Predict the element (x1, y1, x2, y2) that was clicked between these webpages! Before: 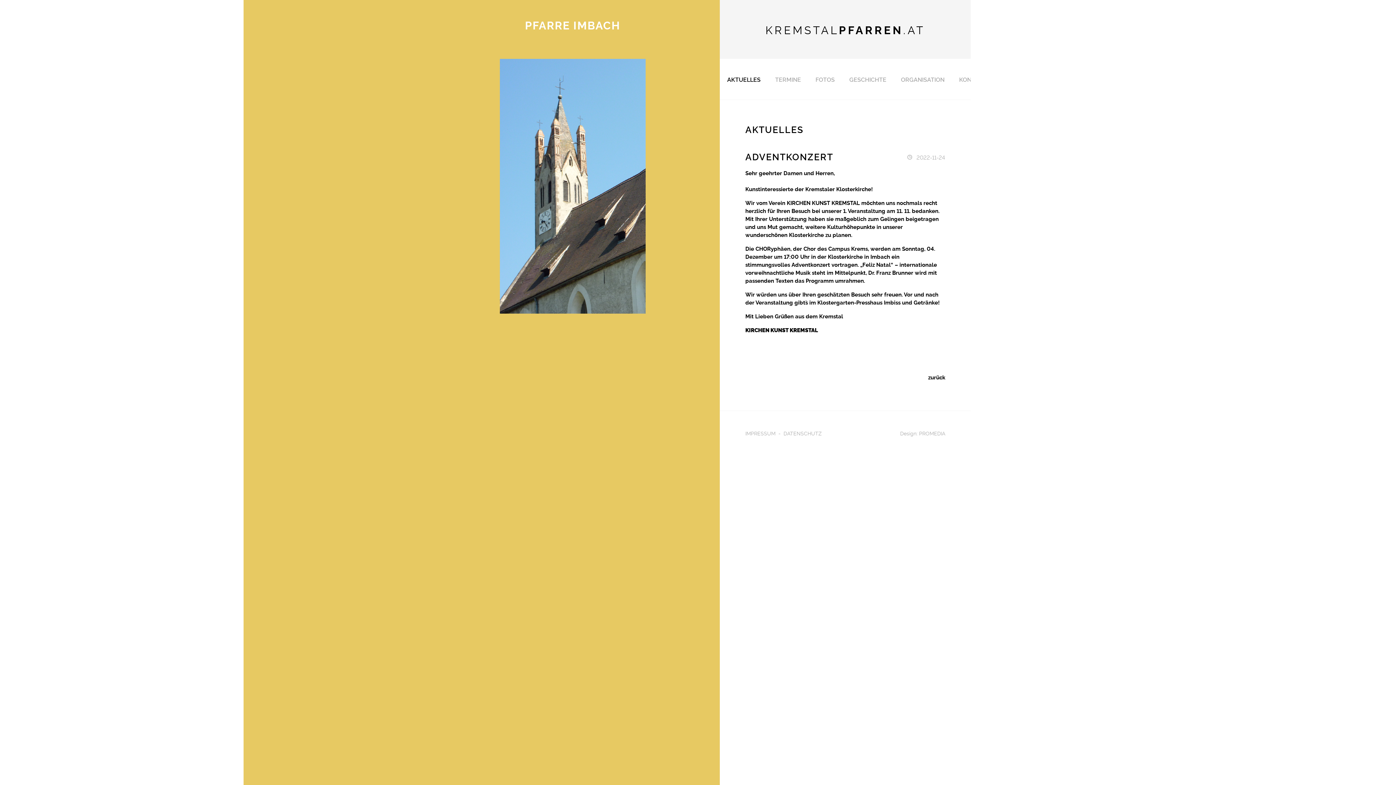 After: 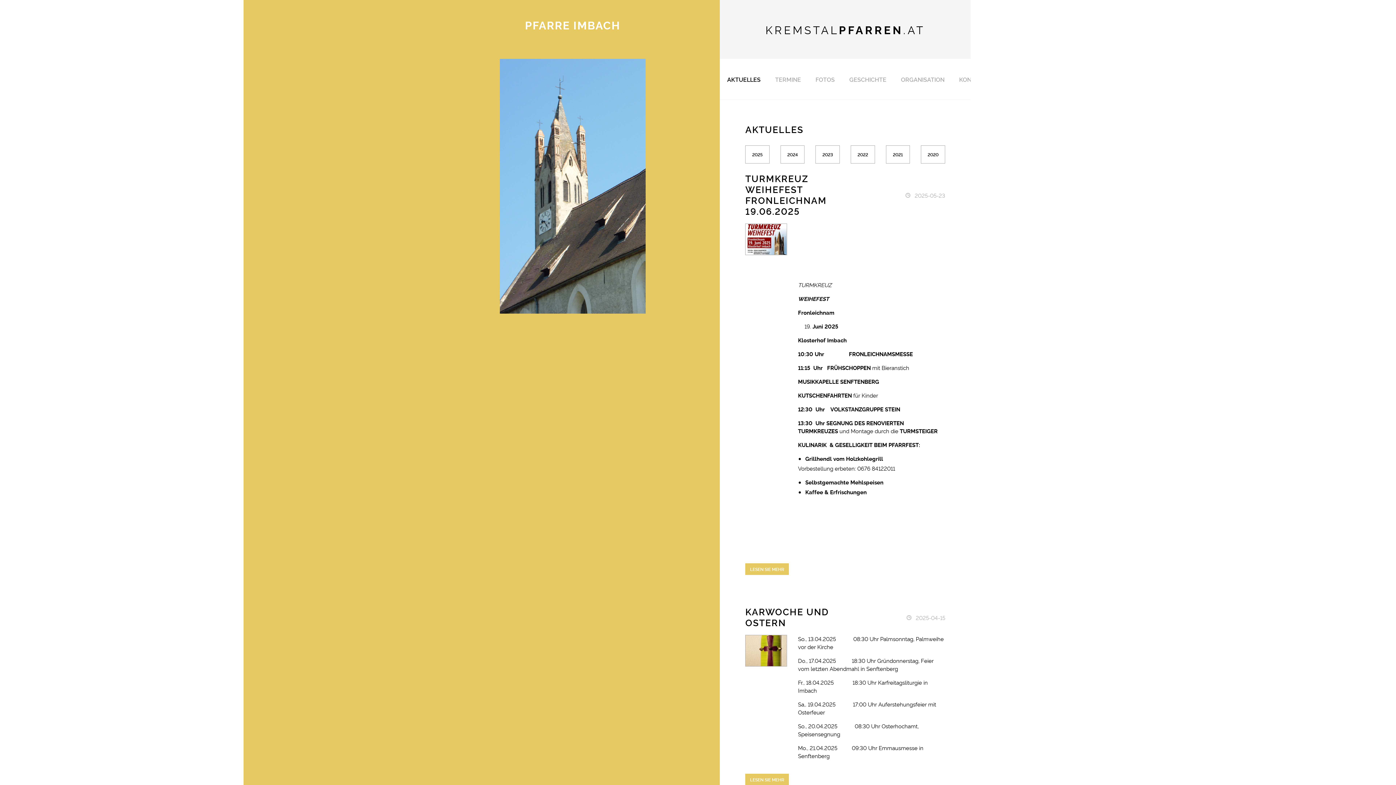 Action: label: AKTUELLES bbox: (720, 58, 768, 99)